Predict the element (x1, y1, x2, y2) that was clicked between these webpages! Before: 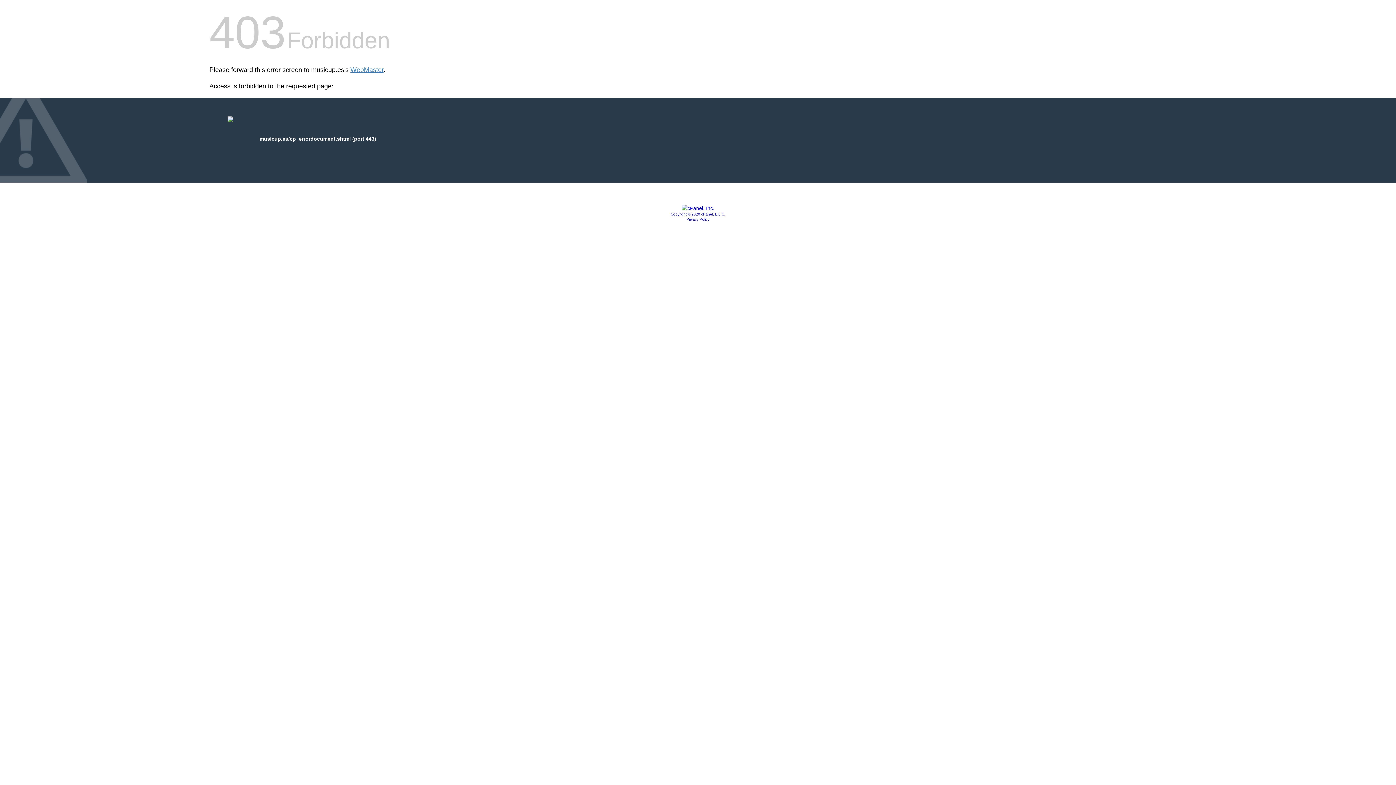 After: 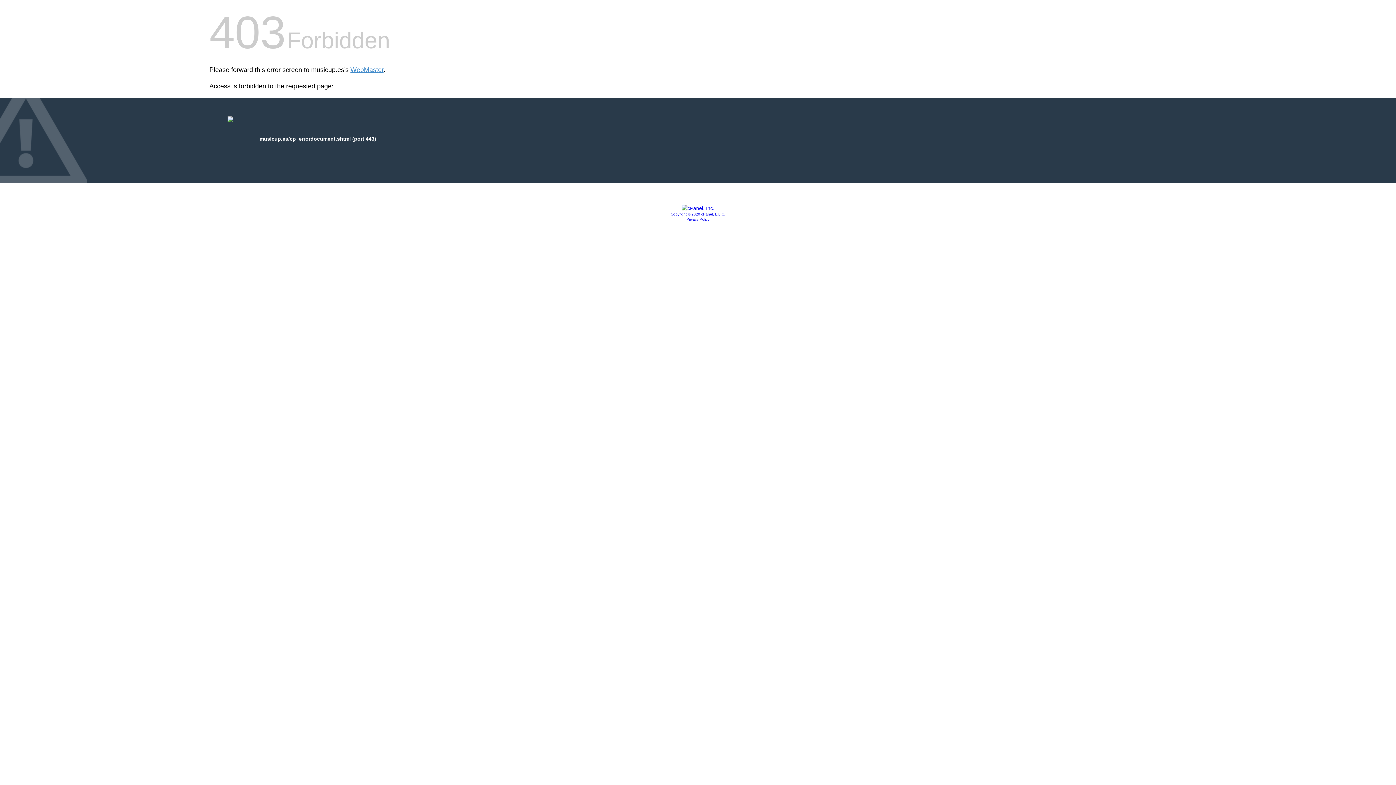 Action: bbox: (670, 212, 725, 216) label: Copyright © 2020 cPanel, L.L.C.